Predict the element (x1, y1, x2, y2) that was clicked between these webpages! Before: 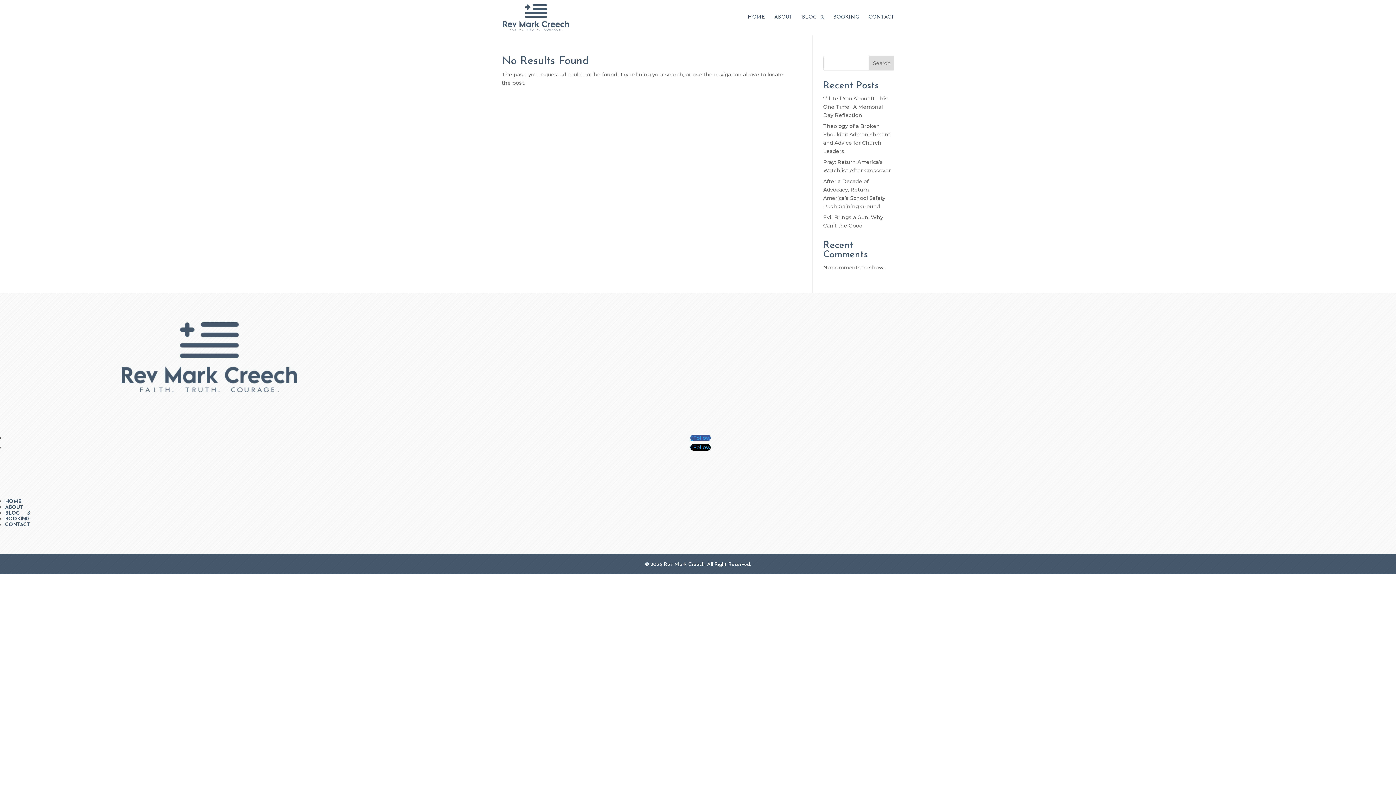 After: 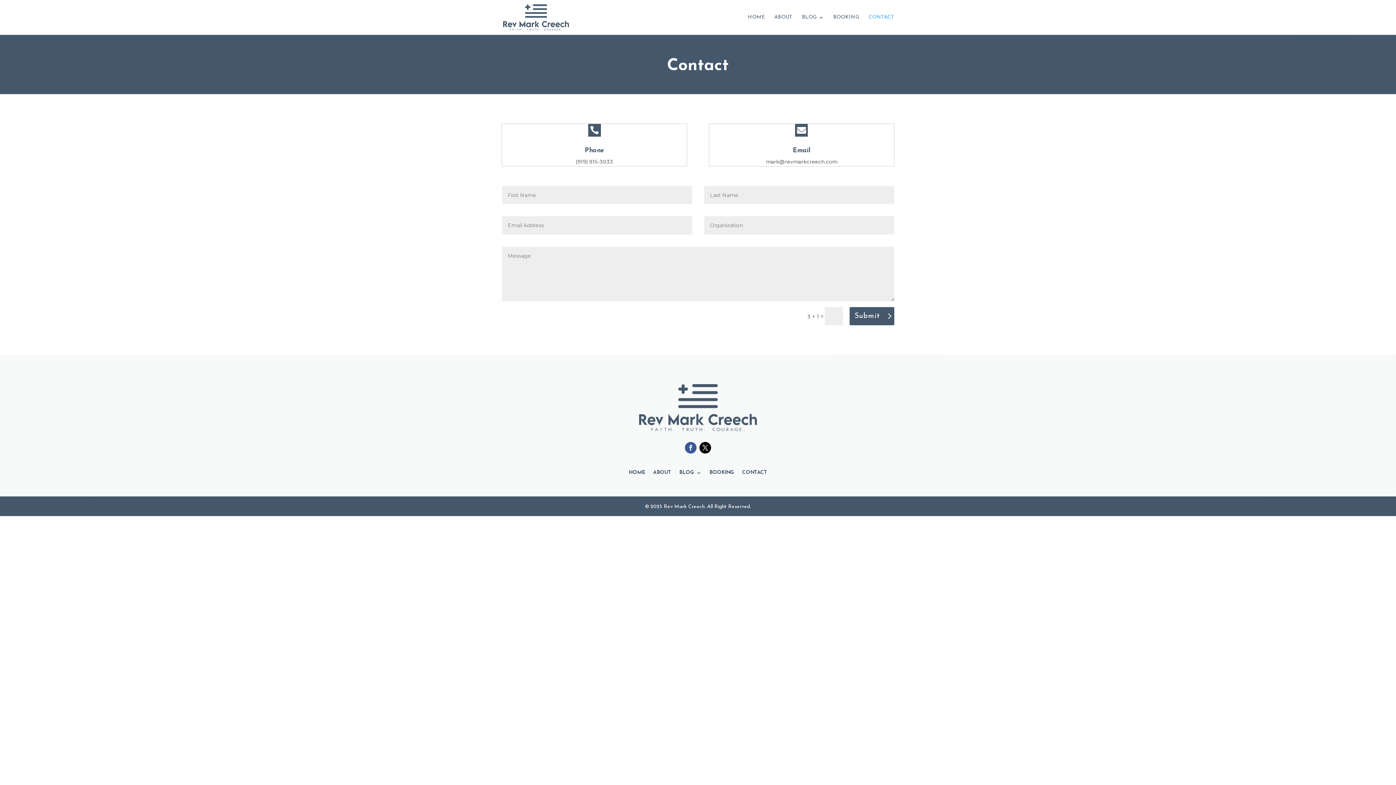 Action: bbox: (5, 522, 30, 528) label: CONTACT